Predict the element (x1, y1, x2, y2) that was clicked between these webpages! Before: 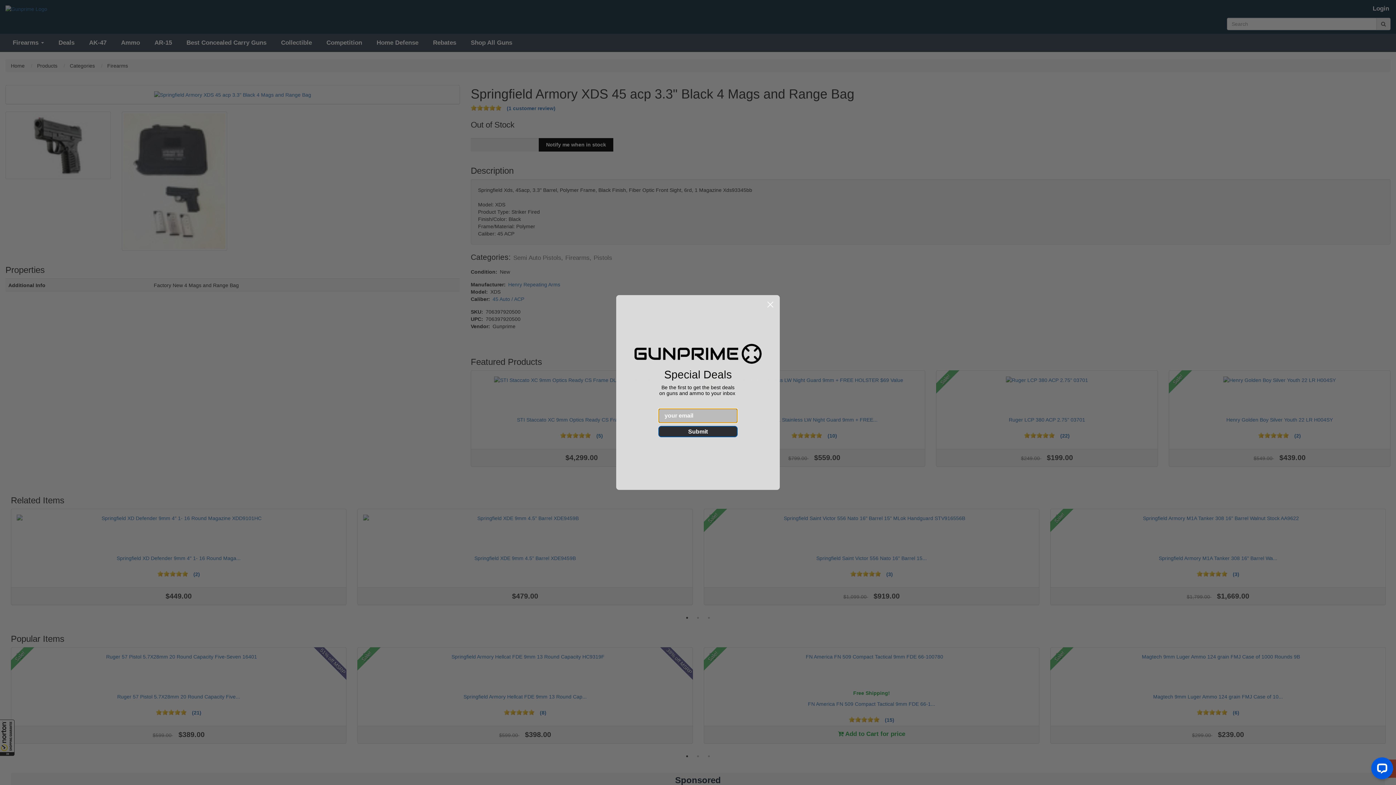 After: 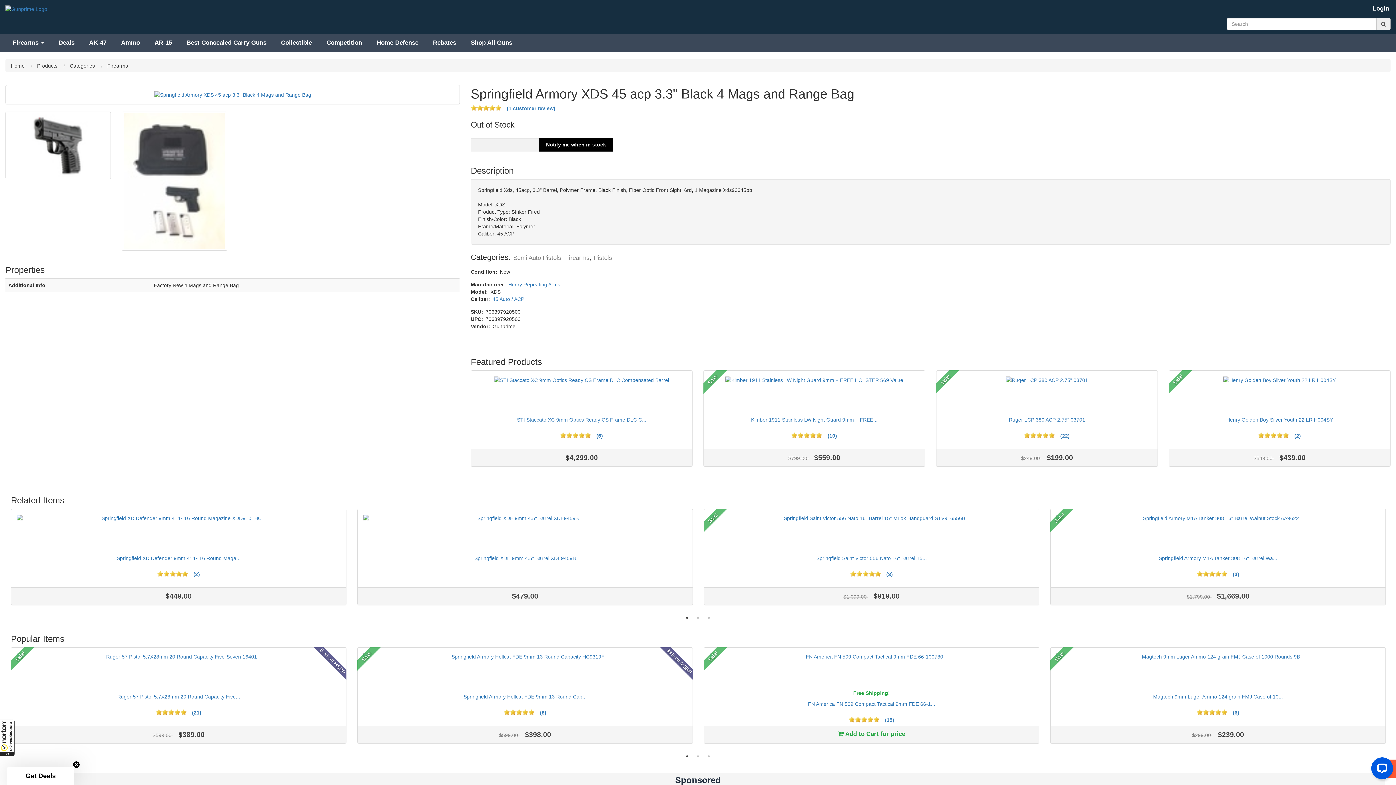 Action: label: Close dialog bbox: (764, 298, 777, 311)